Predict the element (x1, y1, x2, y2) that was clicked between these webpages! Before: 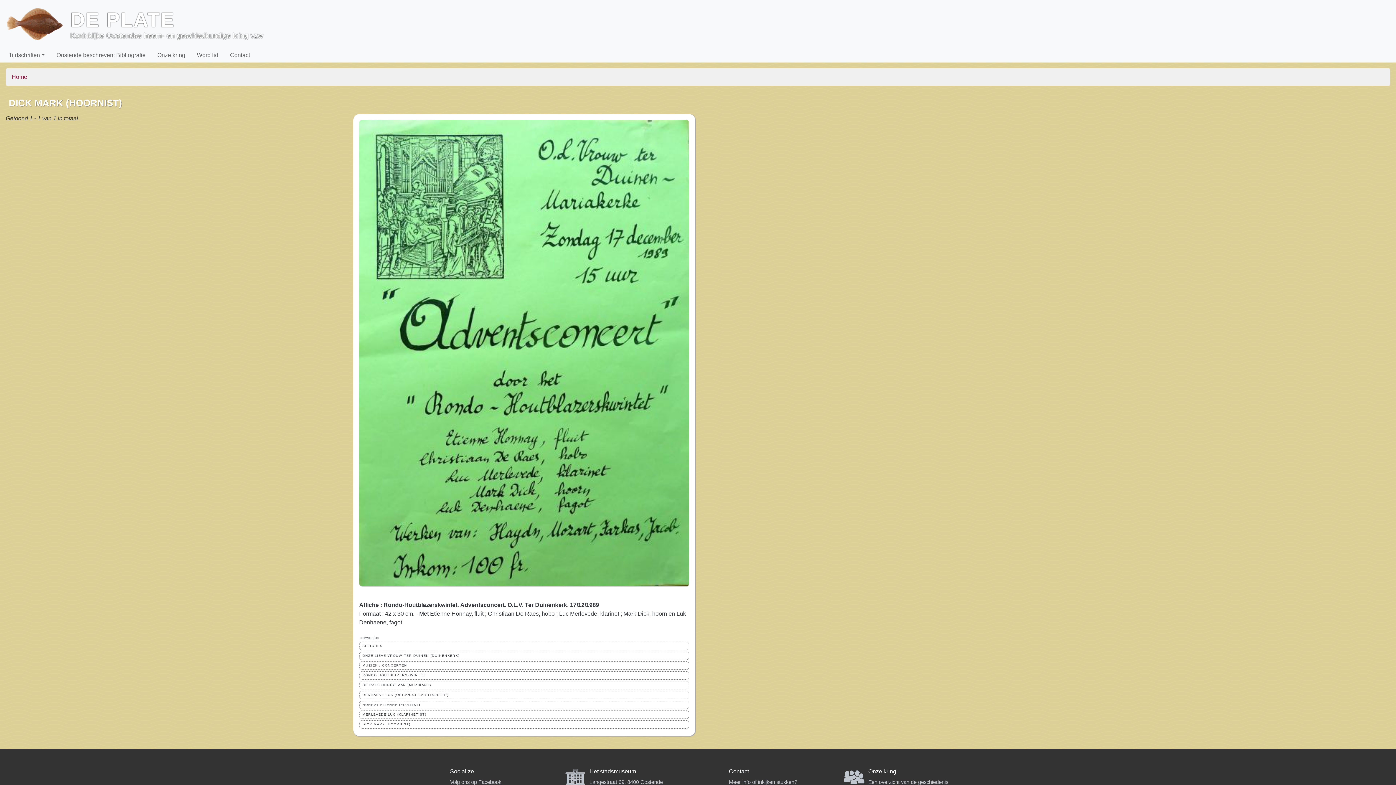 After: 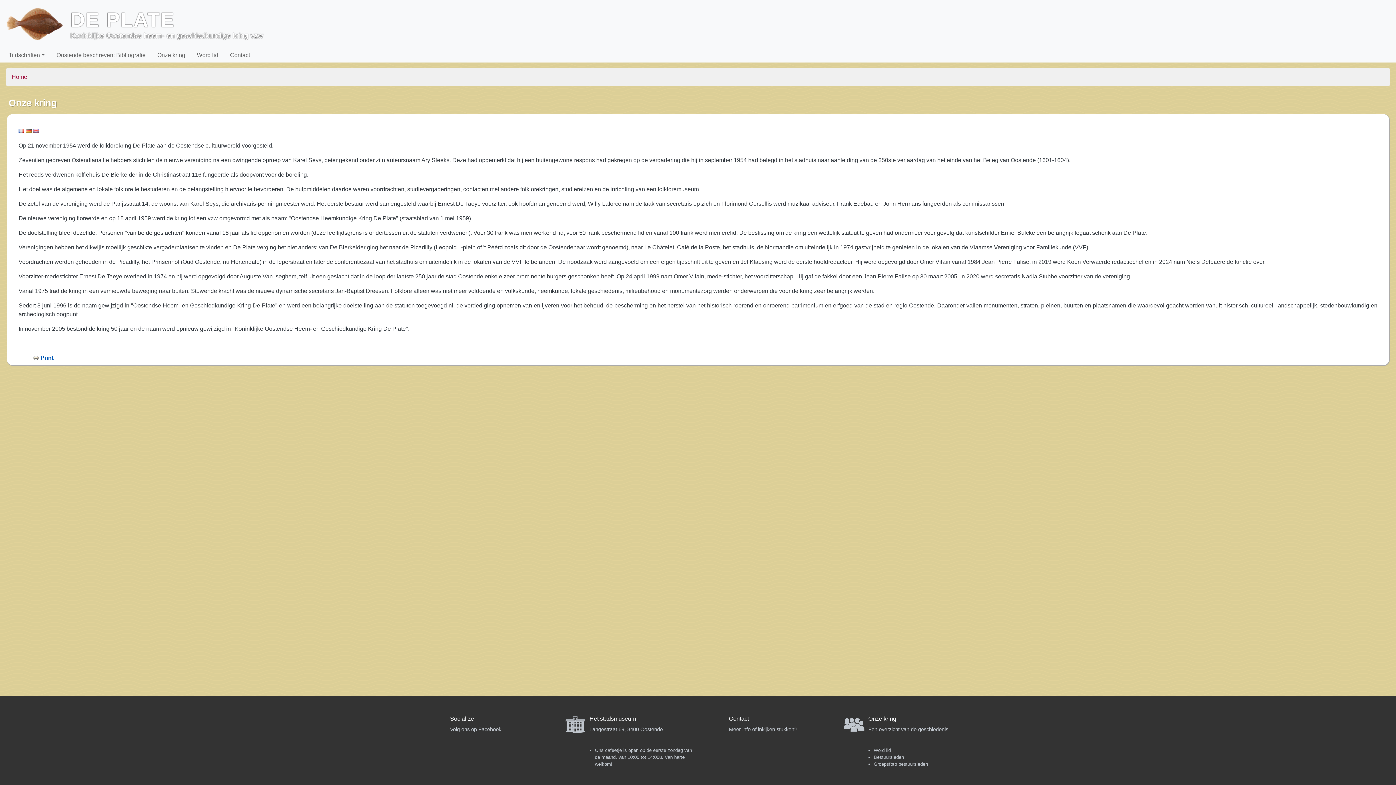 Action: bbox: (868, 778, 971, 786) label: Een overzicht van de geschiedenis